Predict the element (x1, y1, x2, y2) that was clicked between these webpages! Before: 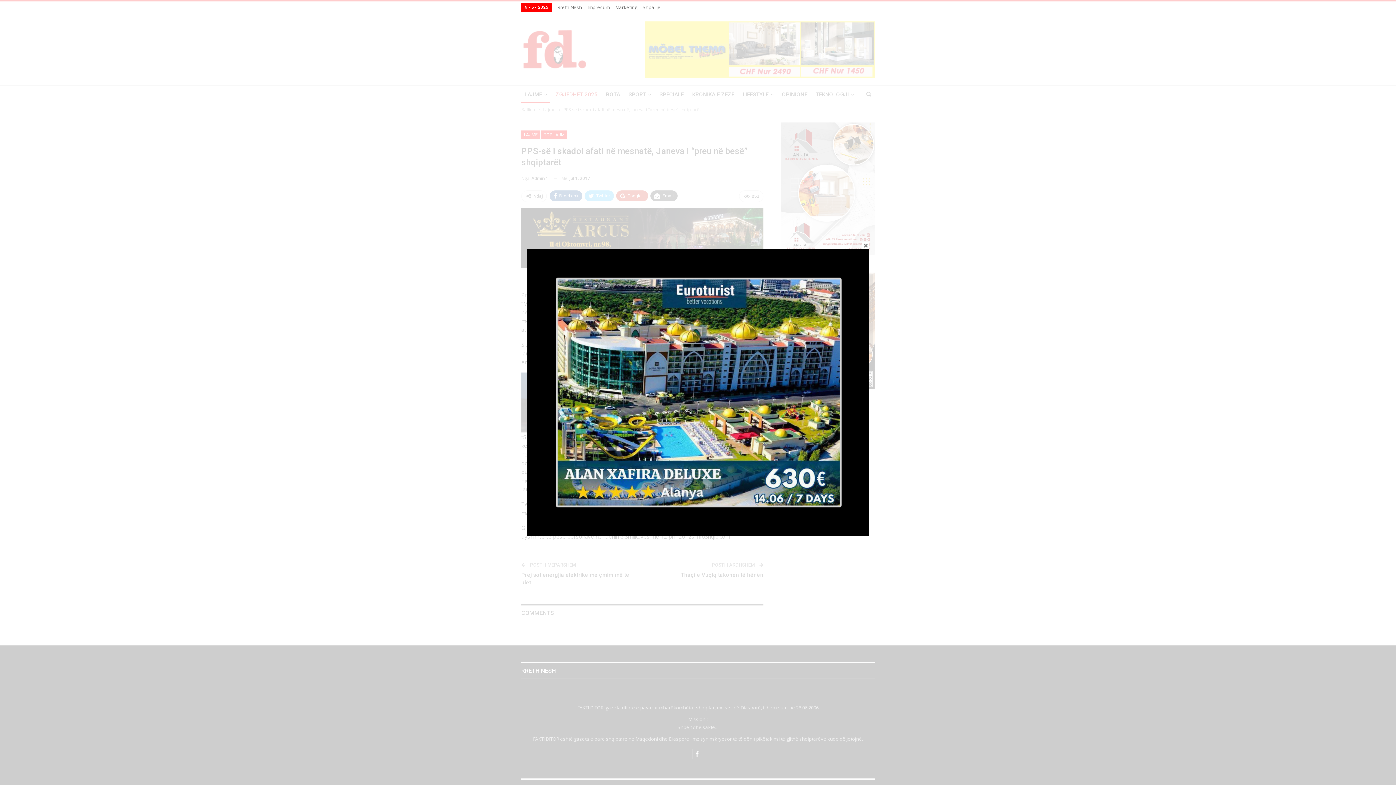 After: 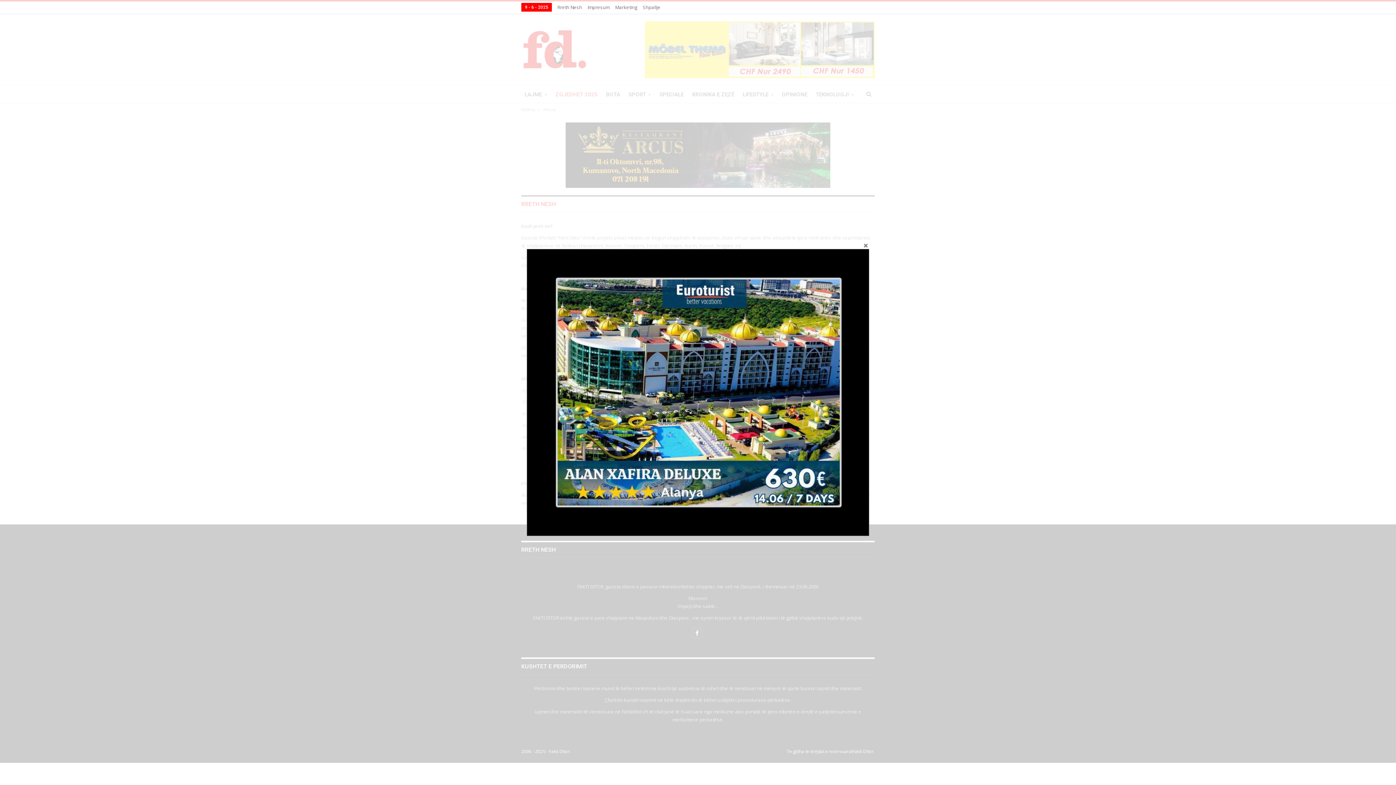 Action: label: Rreth Nesh bbox: (557, 4, 582, 10)